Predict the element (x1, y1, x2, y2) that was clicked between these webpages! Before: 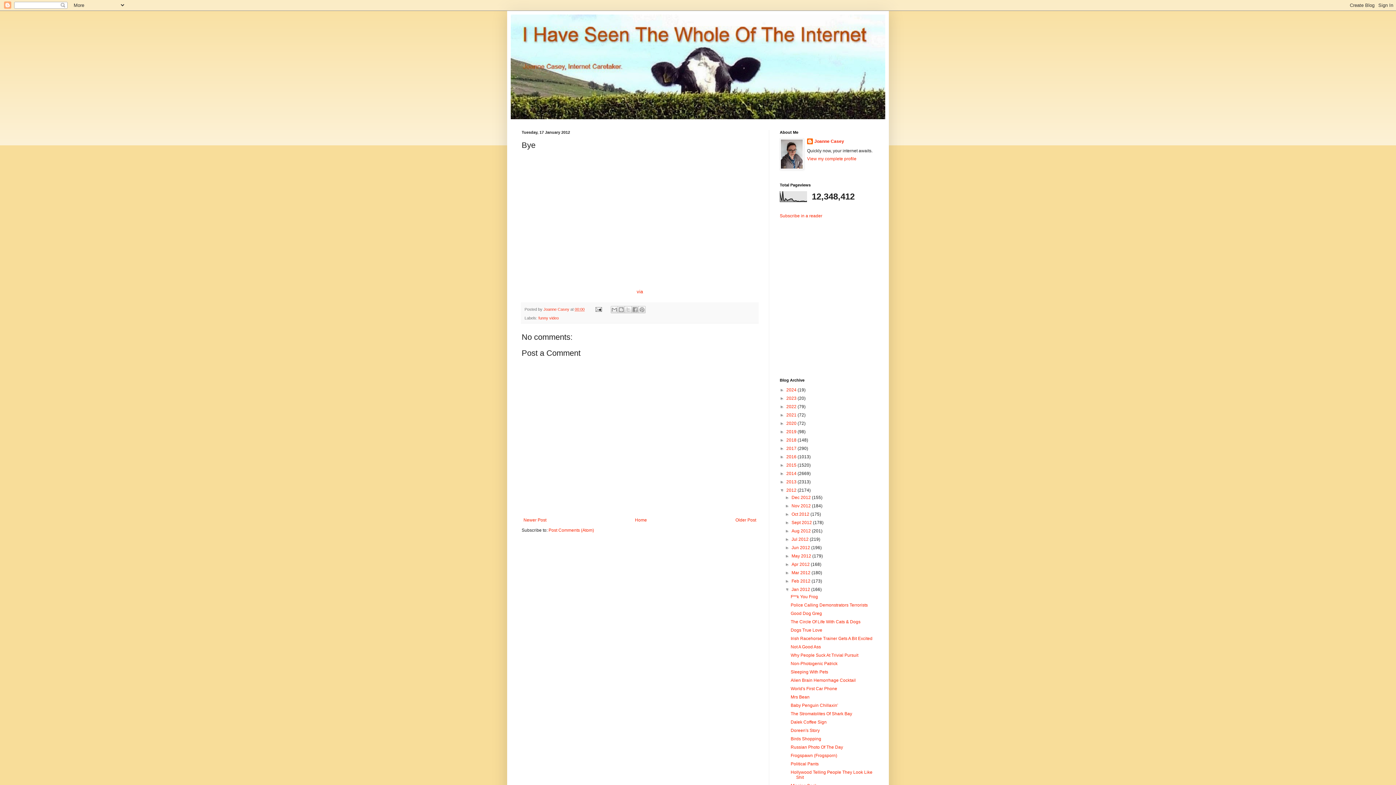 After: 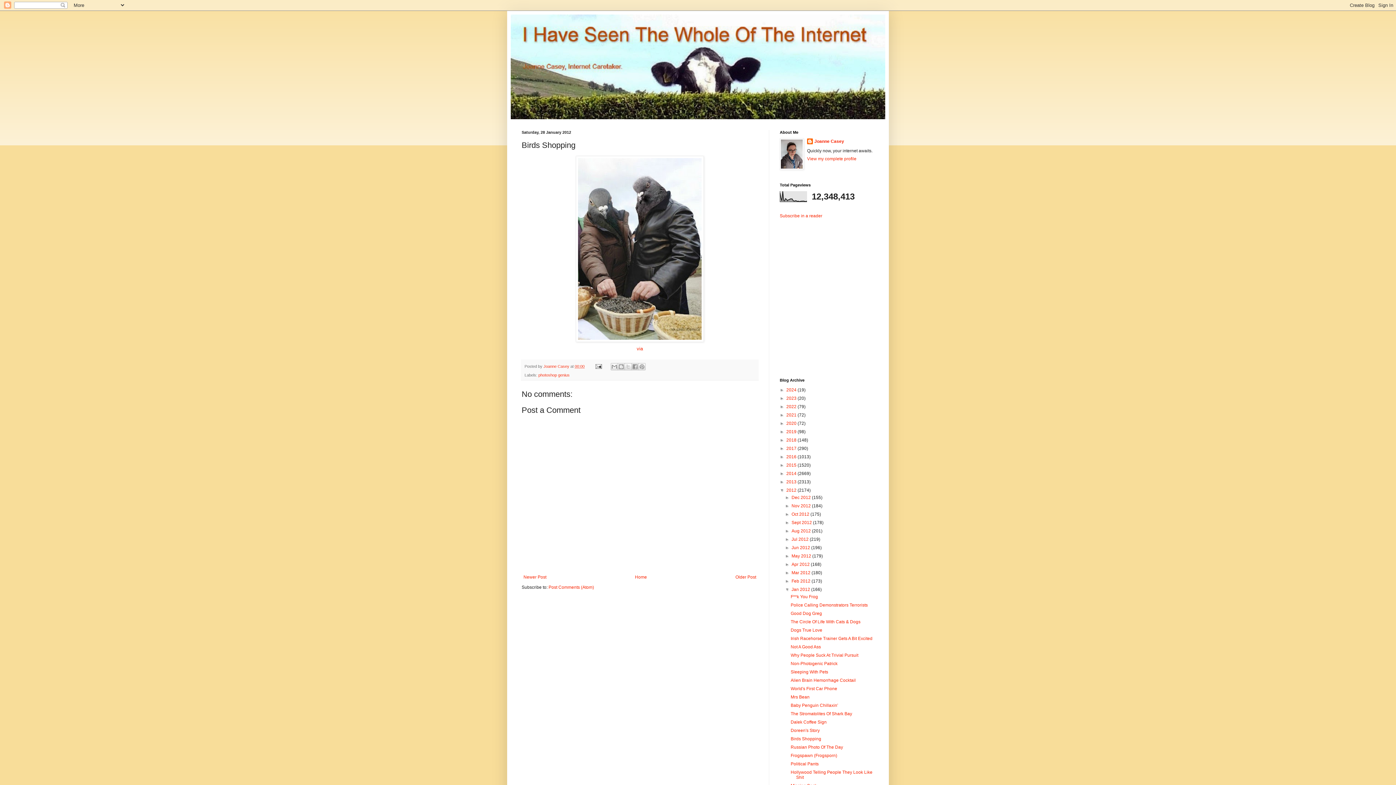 Action: bbox: (790, 736, 821, 741) label: Birds Shopping